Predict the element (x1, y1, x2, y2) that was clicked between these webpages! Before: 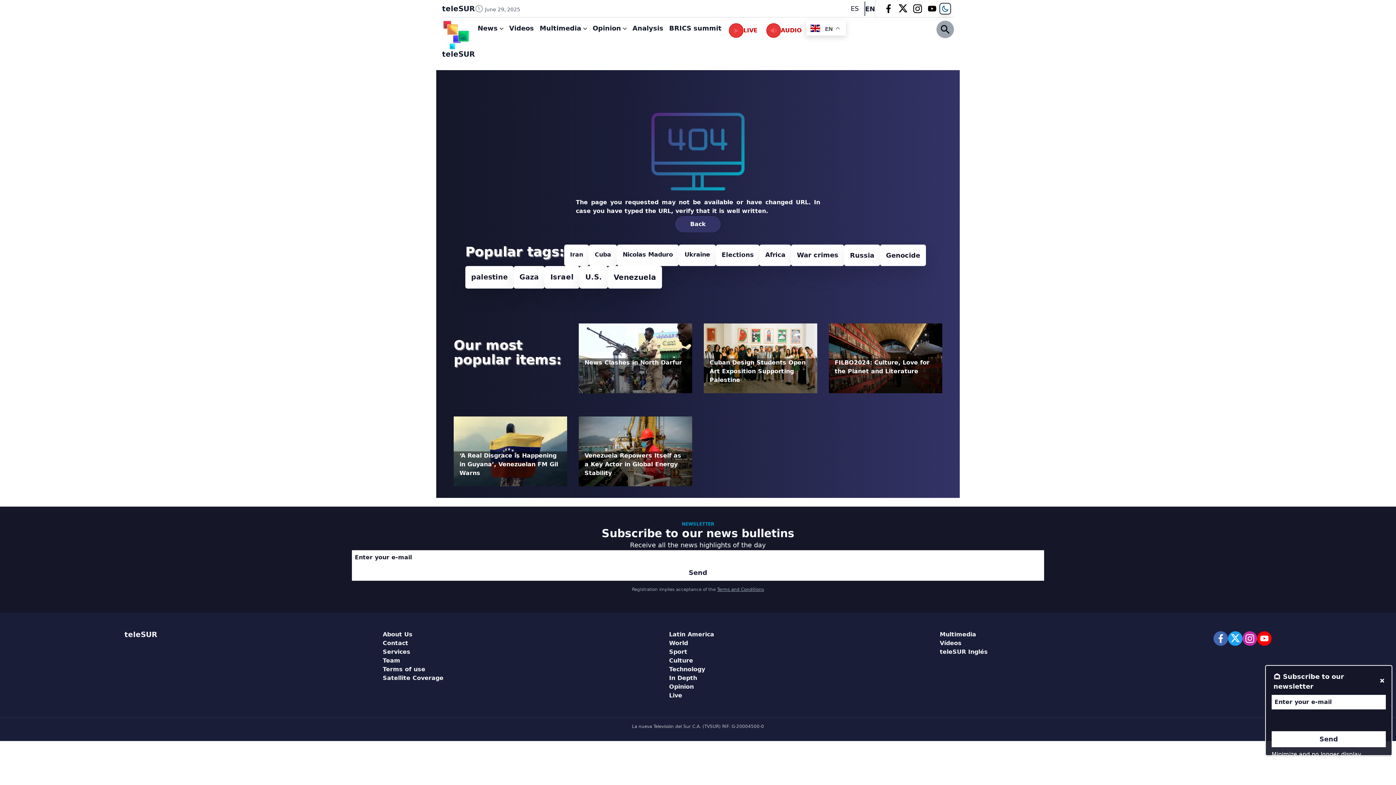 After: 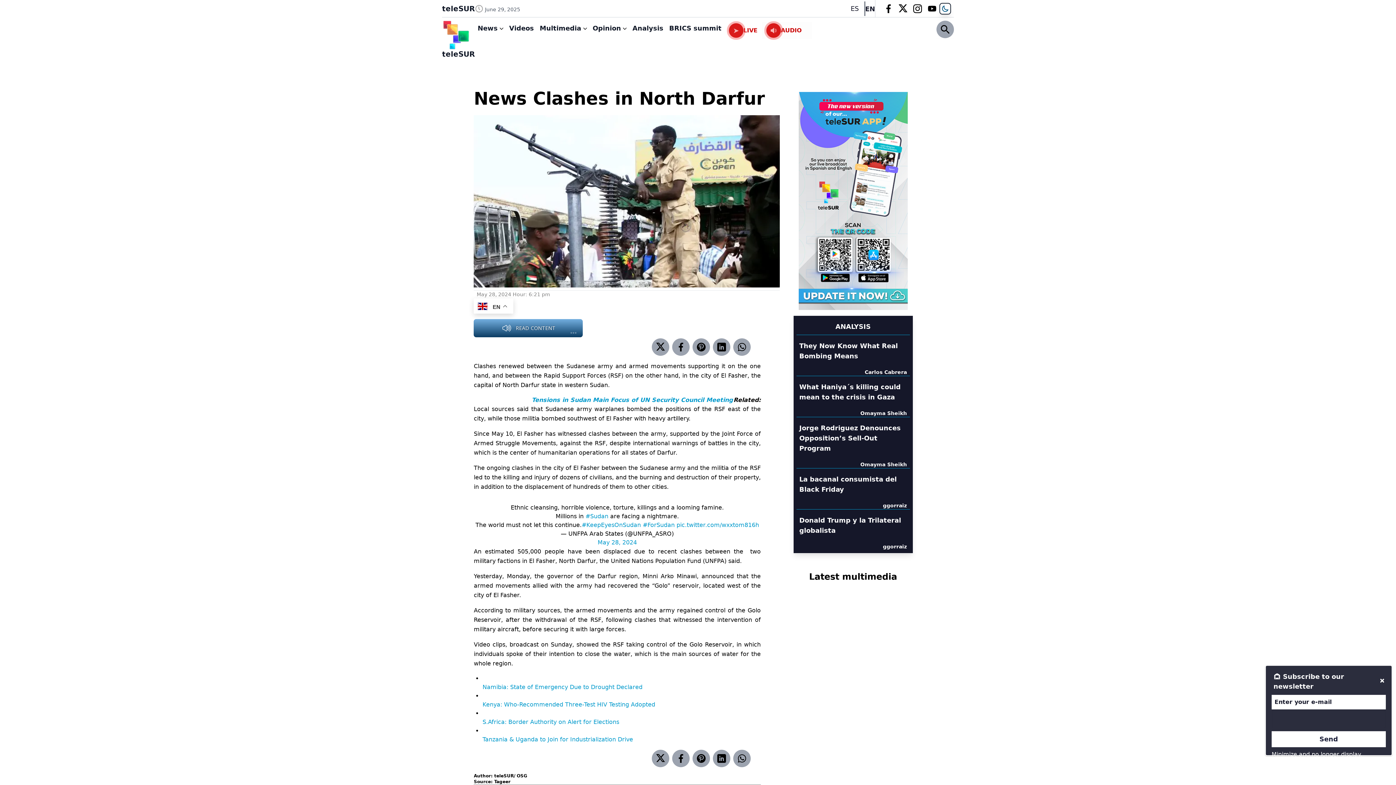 Action: bbox: (578, 323, 692, 405) label: News Clashes in North Darfur